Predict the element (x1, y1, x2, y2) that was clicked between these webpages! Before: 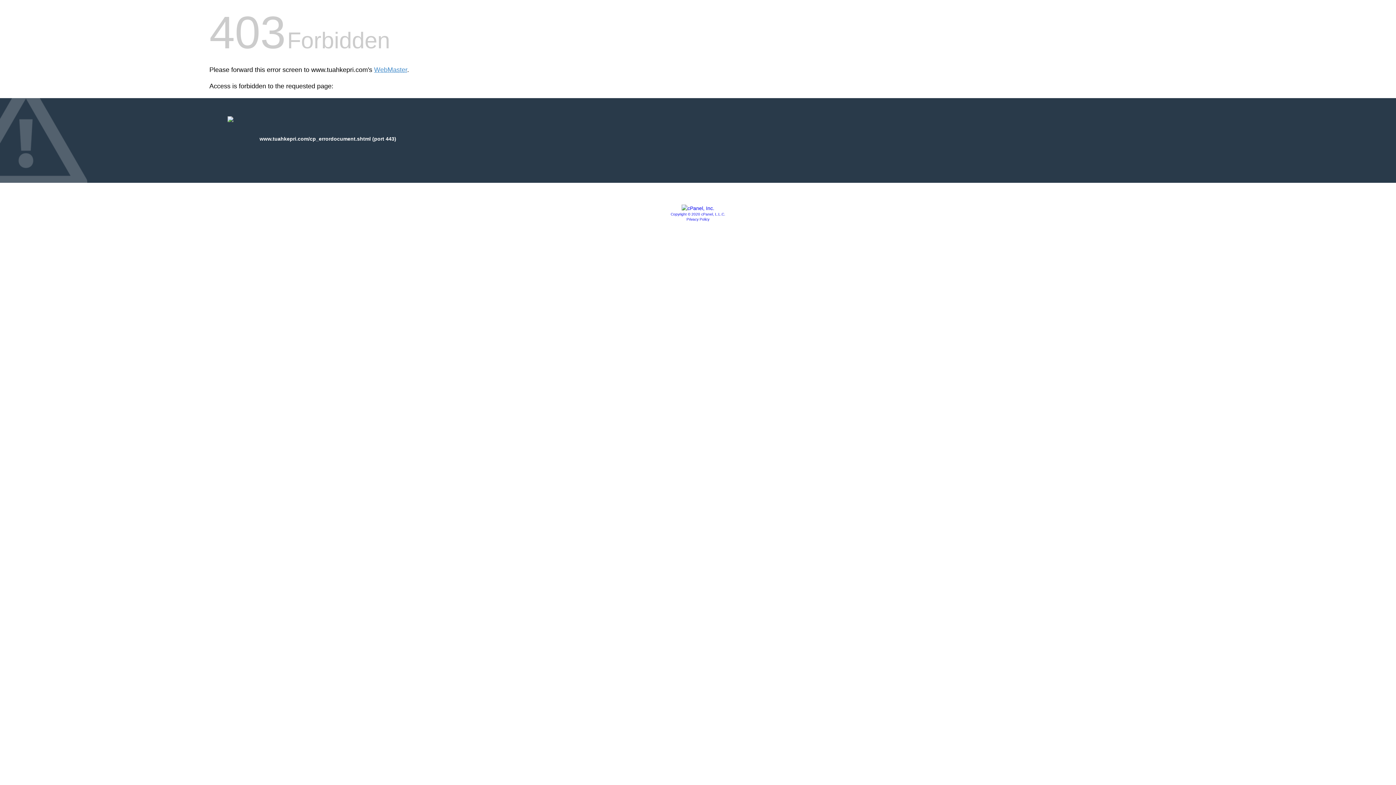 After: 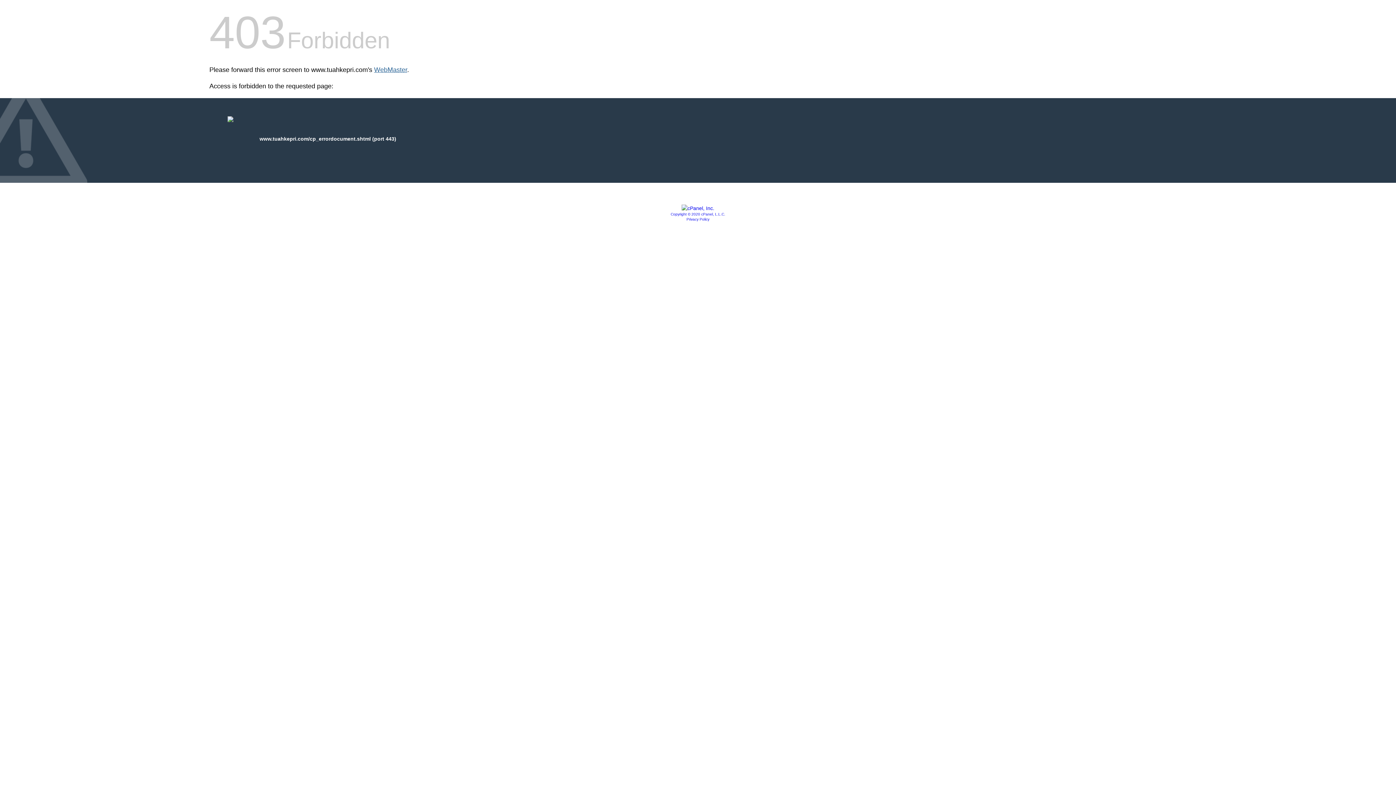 Action: bbox: (374, 66, 407, 73) label: WebMaster